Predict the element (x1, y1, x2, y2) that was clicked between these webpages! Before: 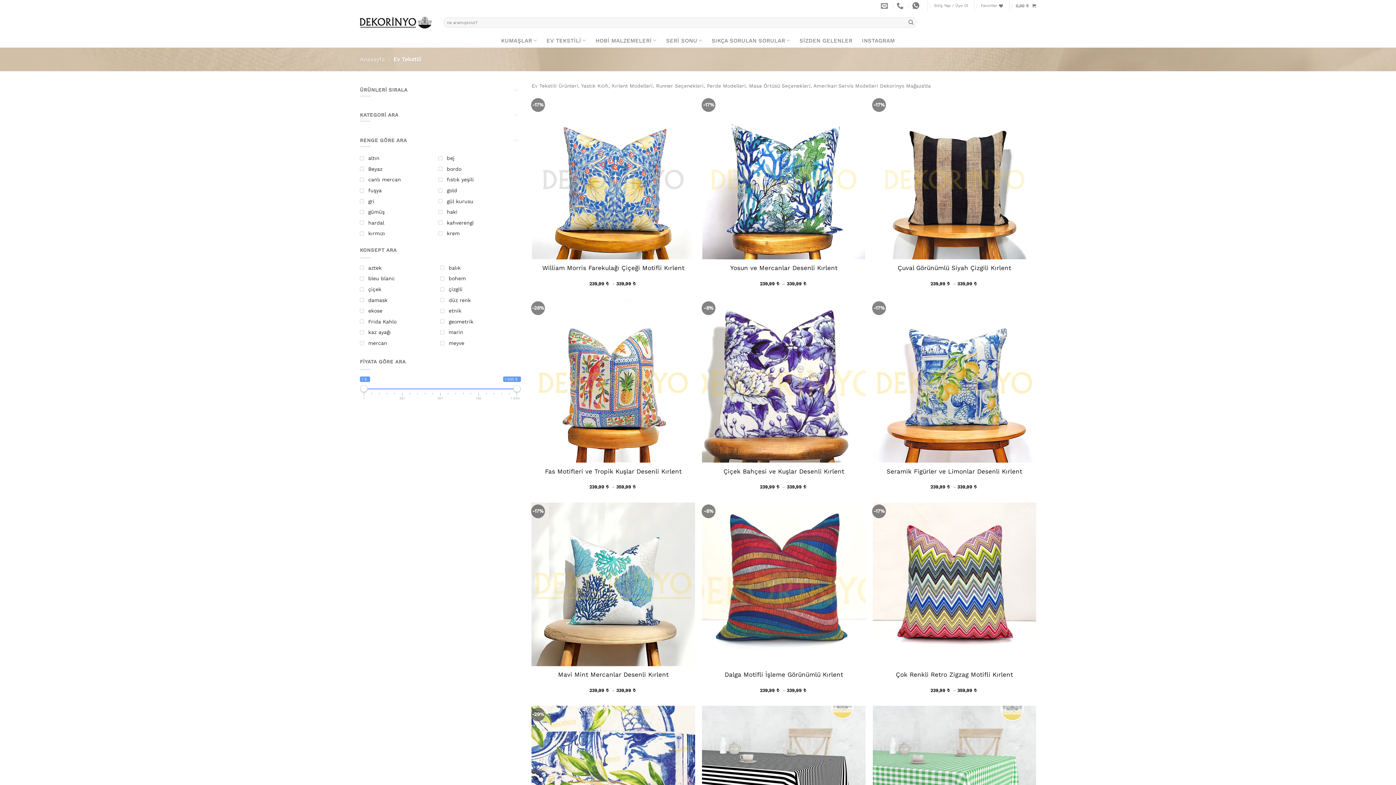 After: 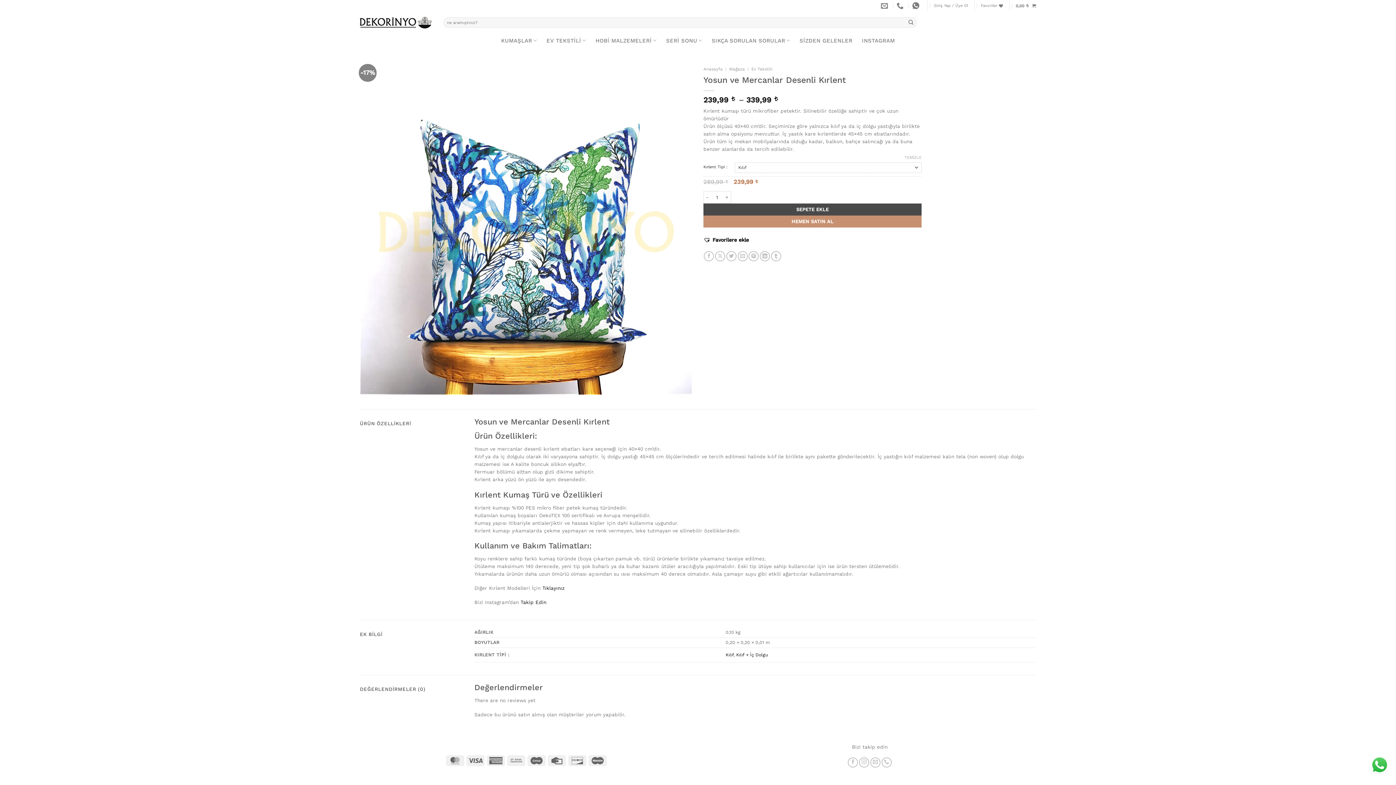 Action: bbox: (730, 264, 837, 272) label: Yosun ve Mercanlar Desenli Kırlent